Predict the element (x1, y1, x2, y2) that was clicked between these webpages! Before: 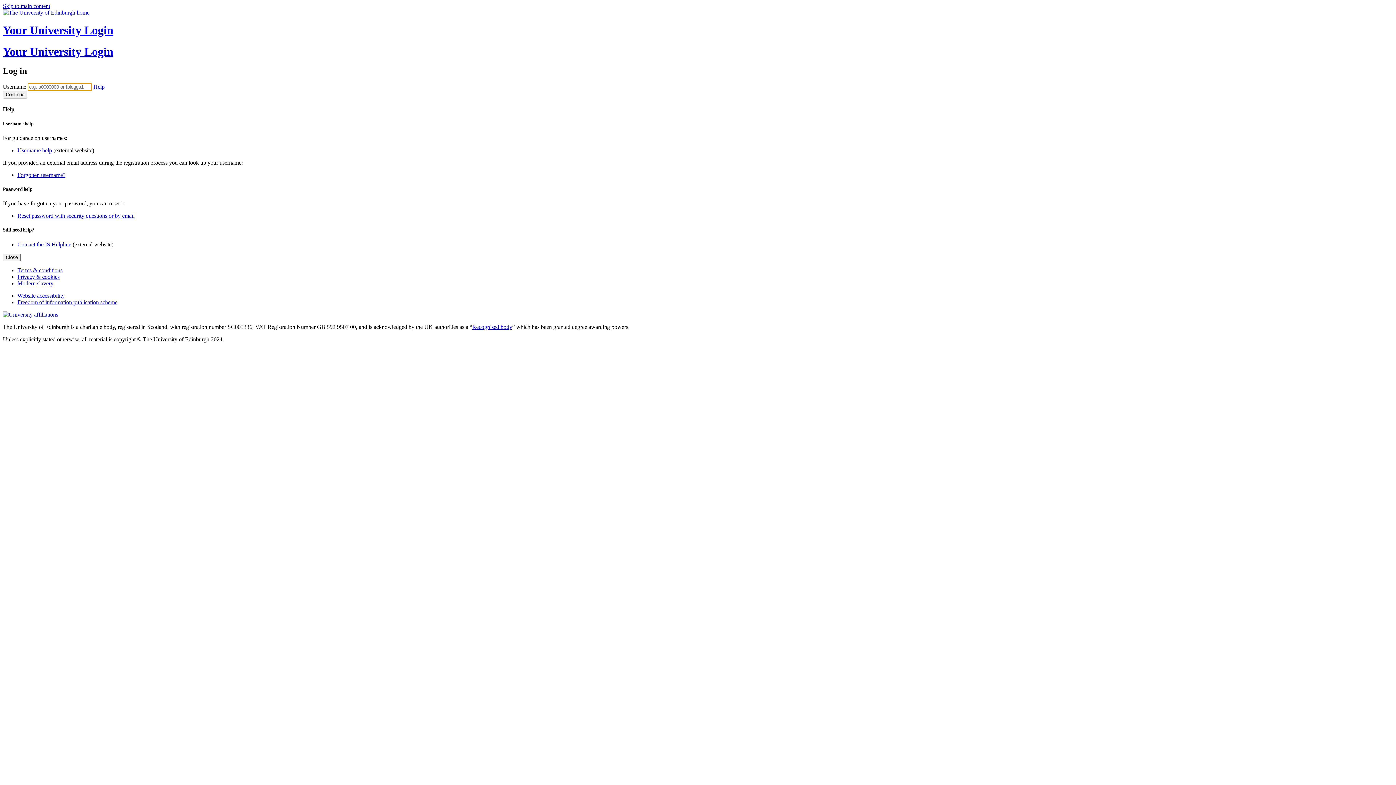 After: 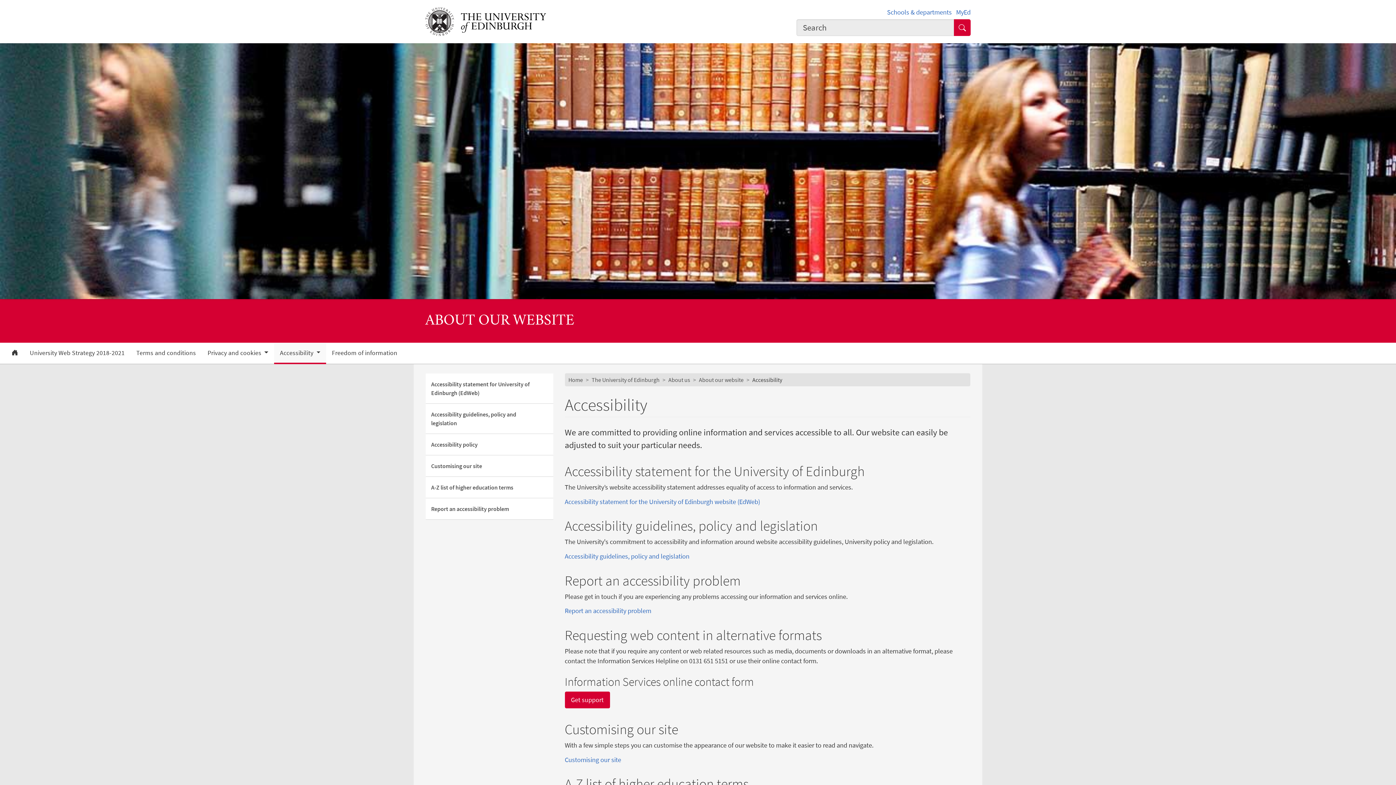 Action: label: Website accessibility bbox: (17, 292, 64, 298)